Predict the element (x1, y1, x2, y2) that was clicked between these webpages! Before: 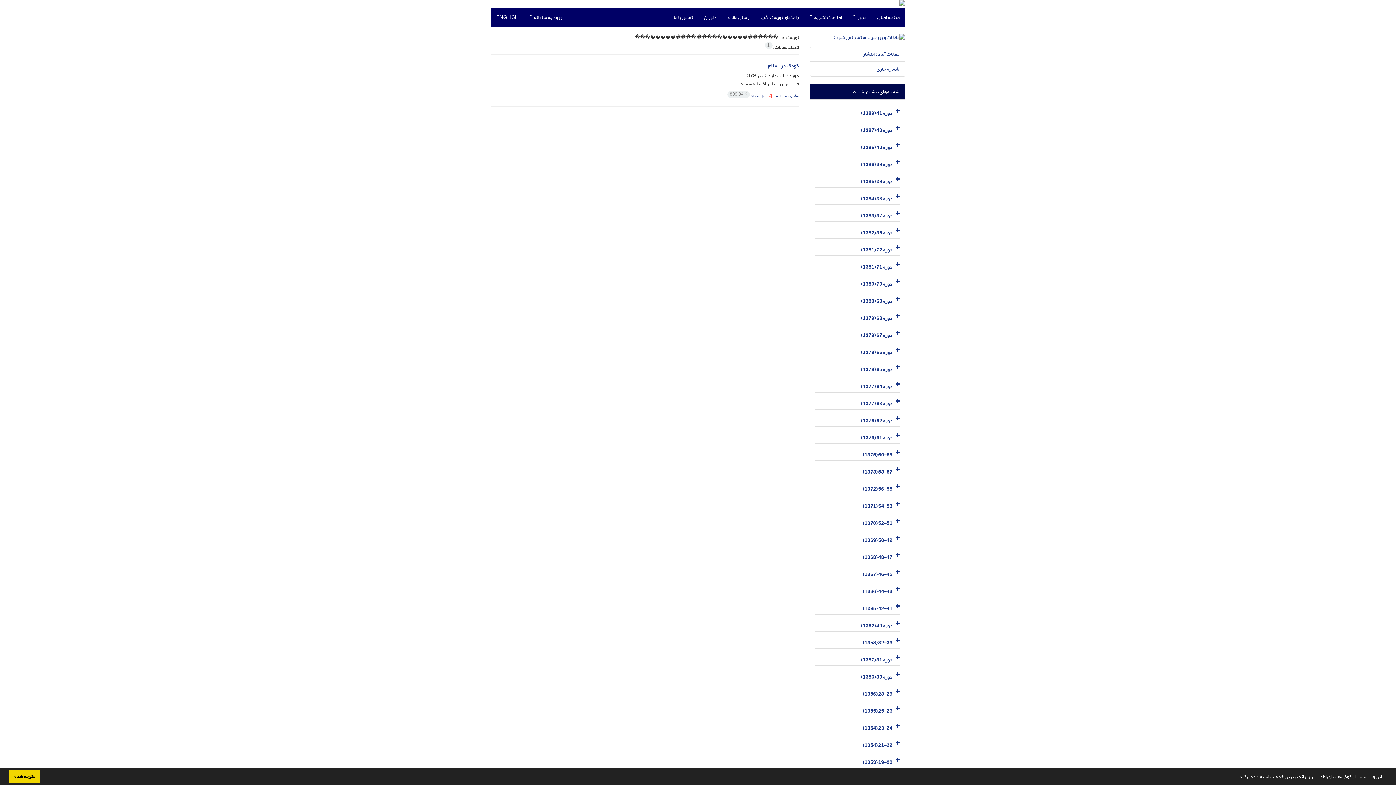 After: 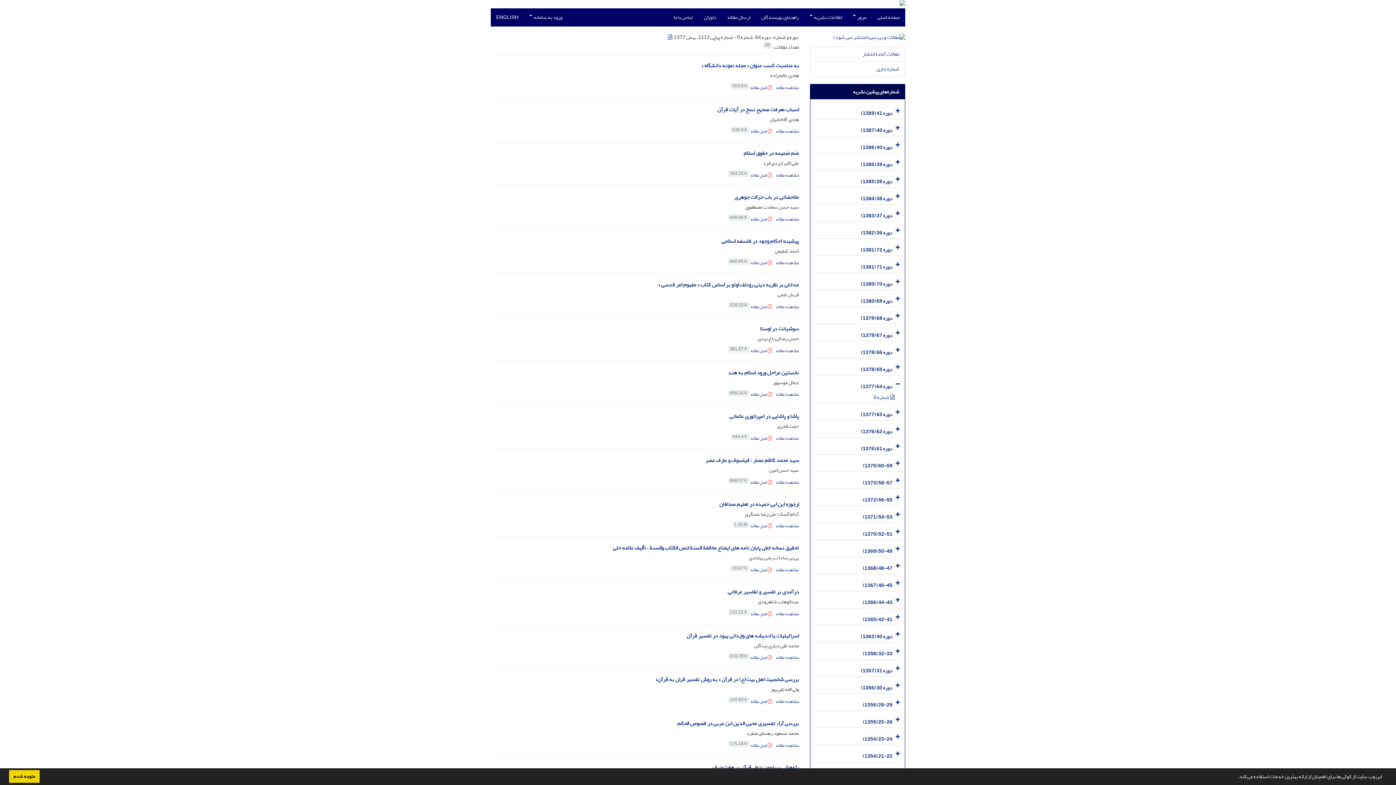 Action: label: دوره 64 (1377) bbox: (861, 381, 892, 391)